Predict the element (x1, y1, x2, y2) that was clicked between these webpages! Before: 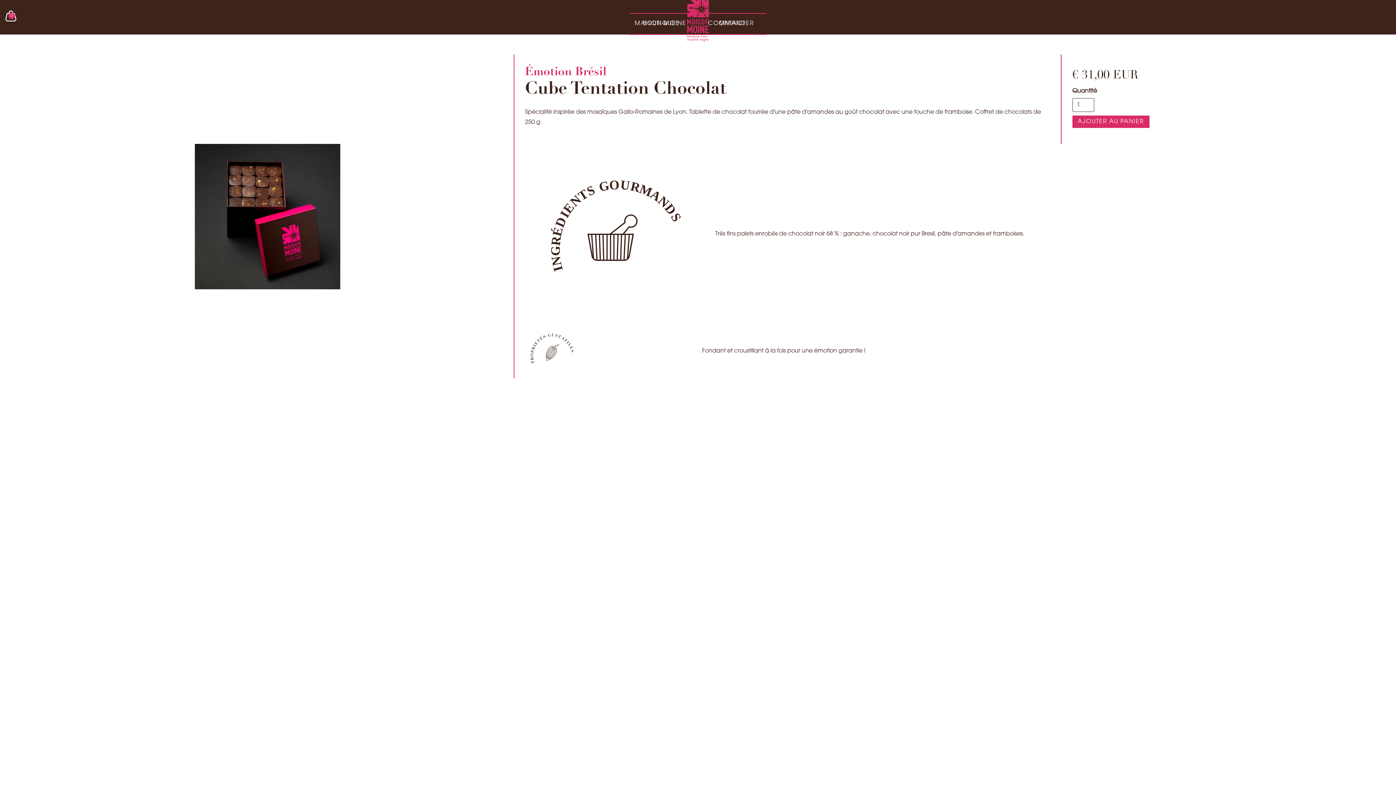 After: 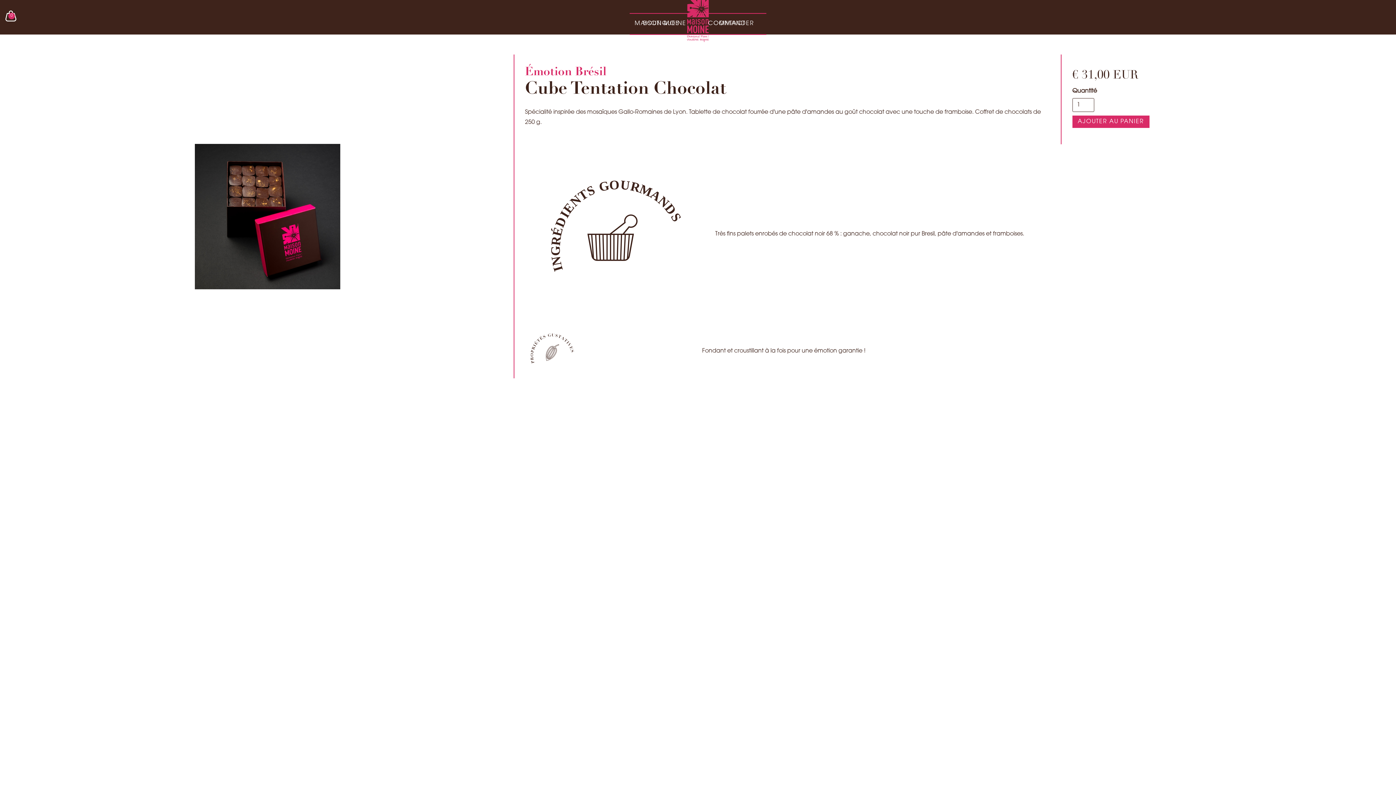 Action: label: Open cart bbox: (0, 5, 21, 26)